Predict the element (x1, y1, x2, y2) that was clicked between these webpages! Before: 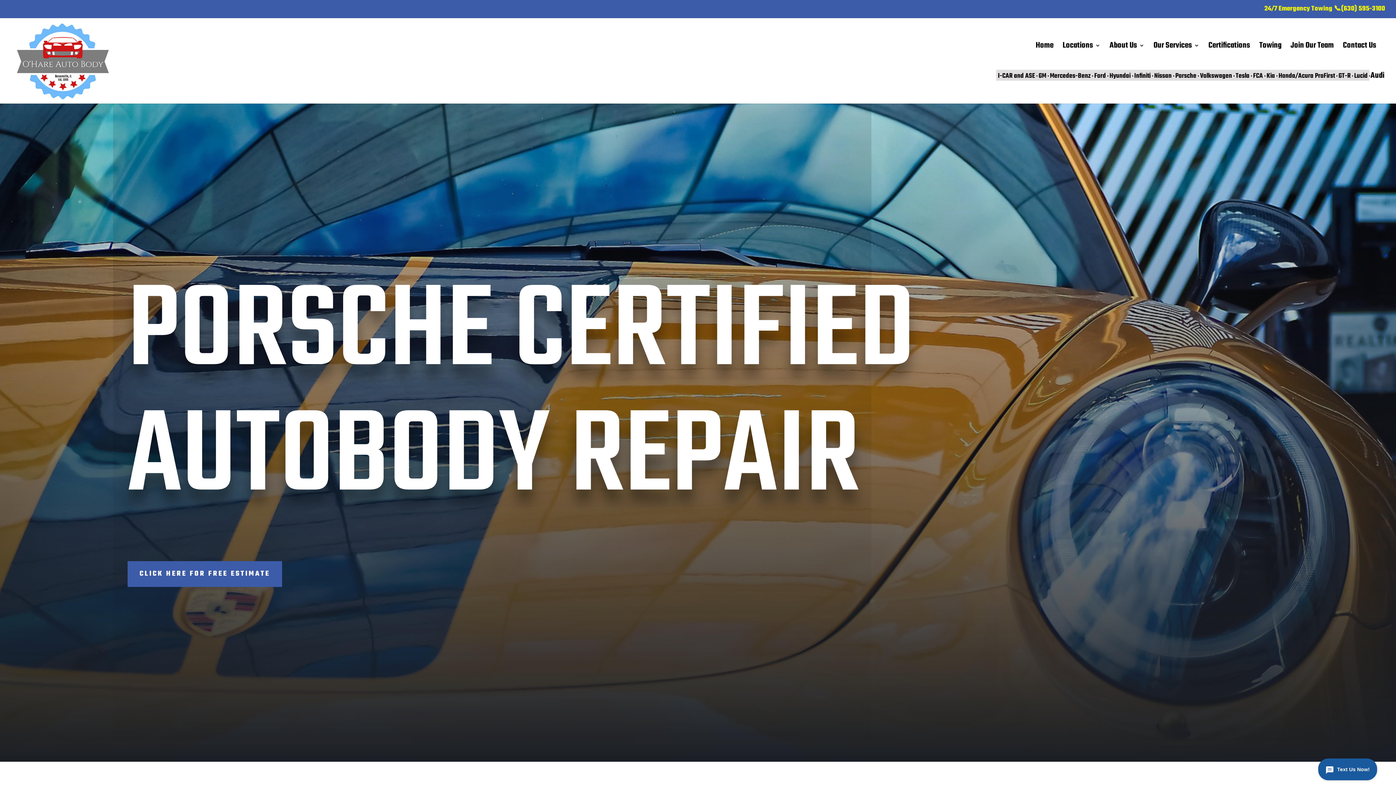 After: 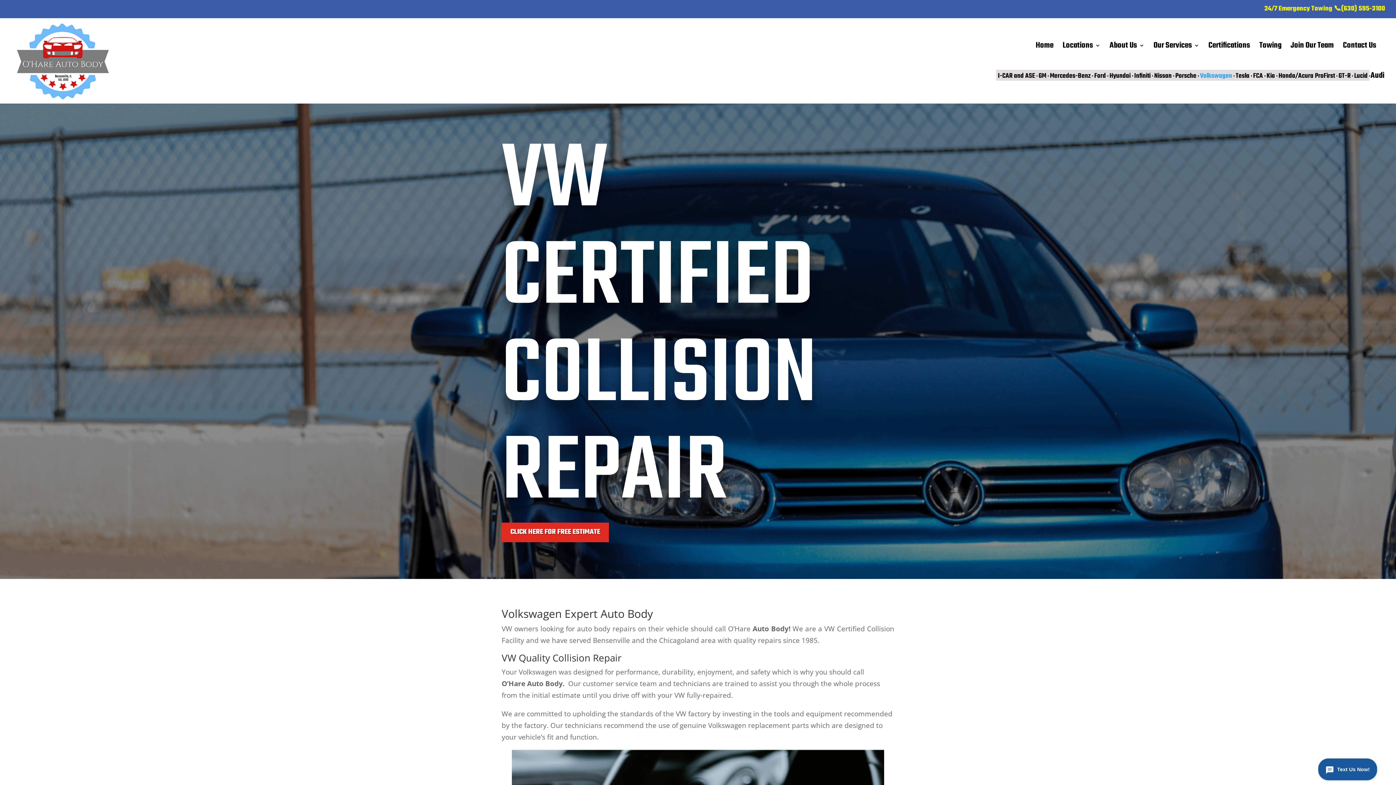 Action: bbox: (1198, 69, 1234, 80) label: Volkswagen